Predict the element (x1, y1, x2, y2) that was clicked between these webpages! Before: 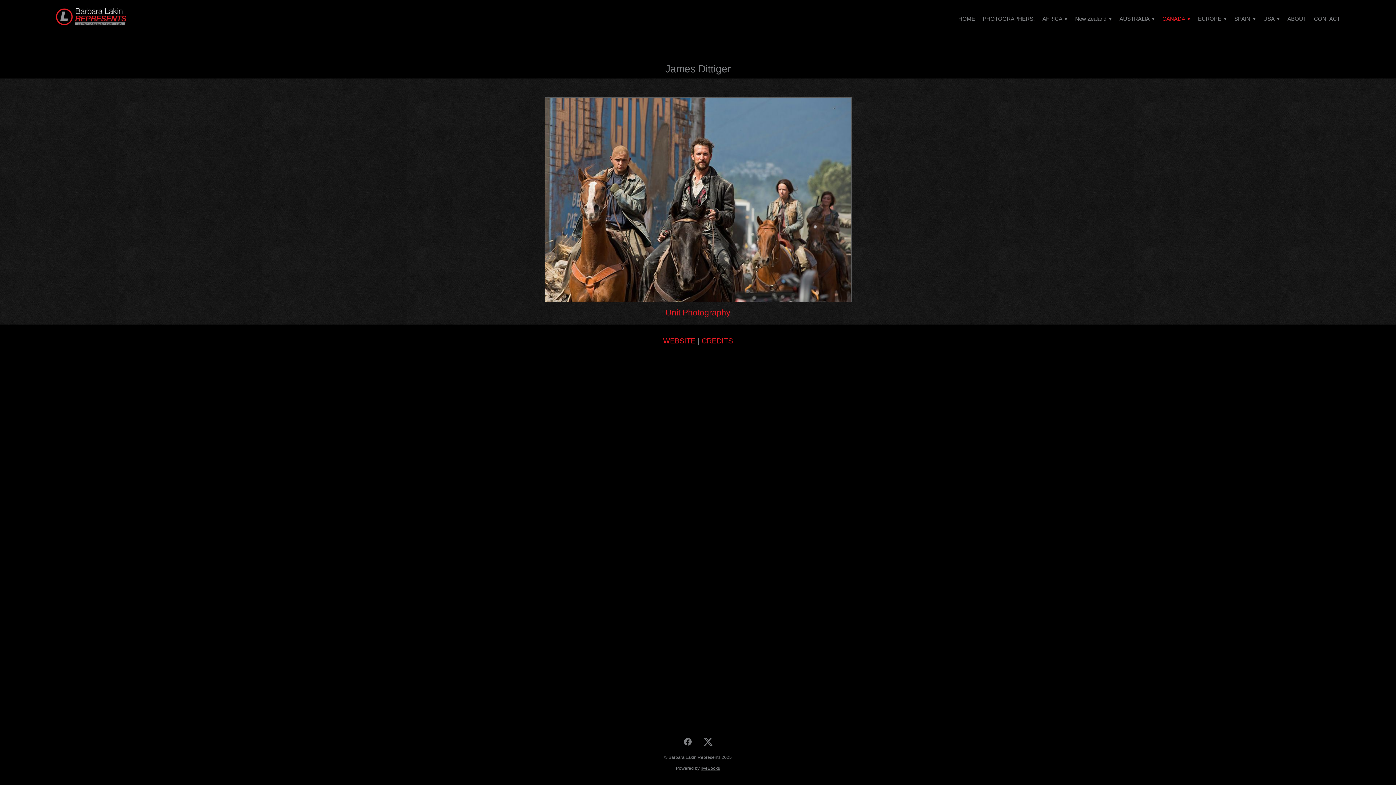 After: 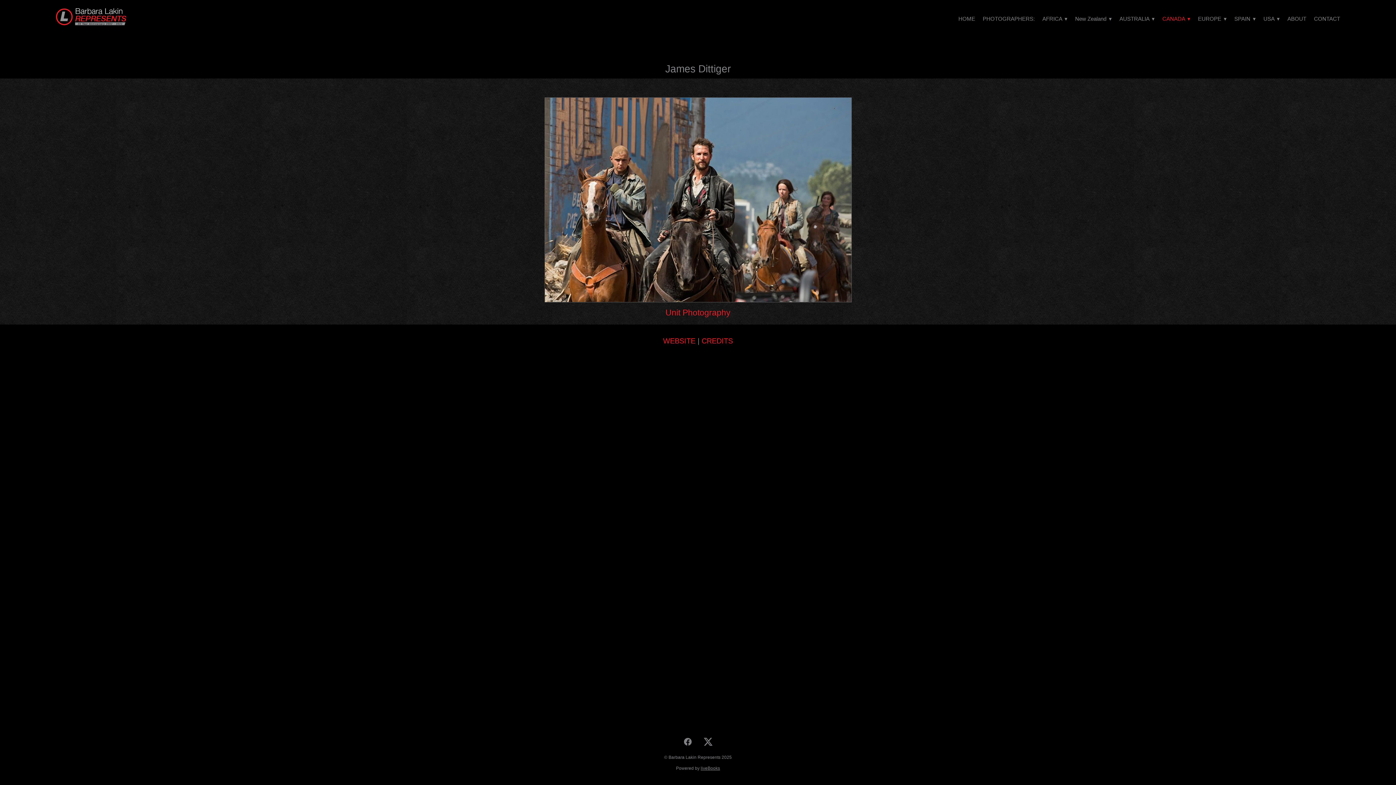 Action: label: Powered by liveBooks bbox: (676, 766, 720, 771)